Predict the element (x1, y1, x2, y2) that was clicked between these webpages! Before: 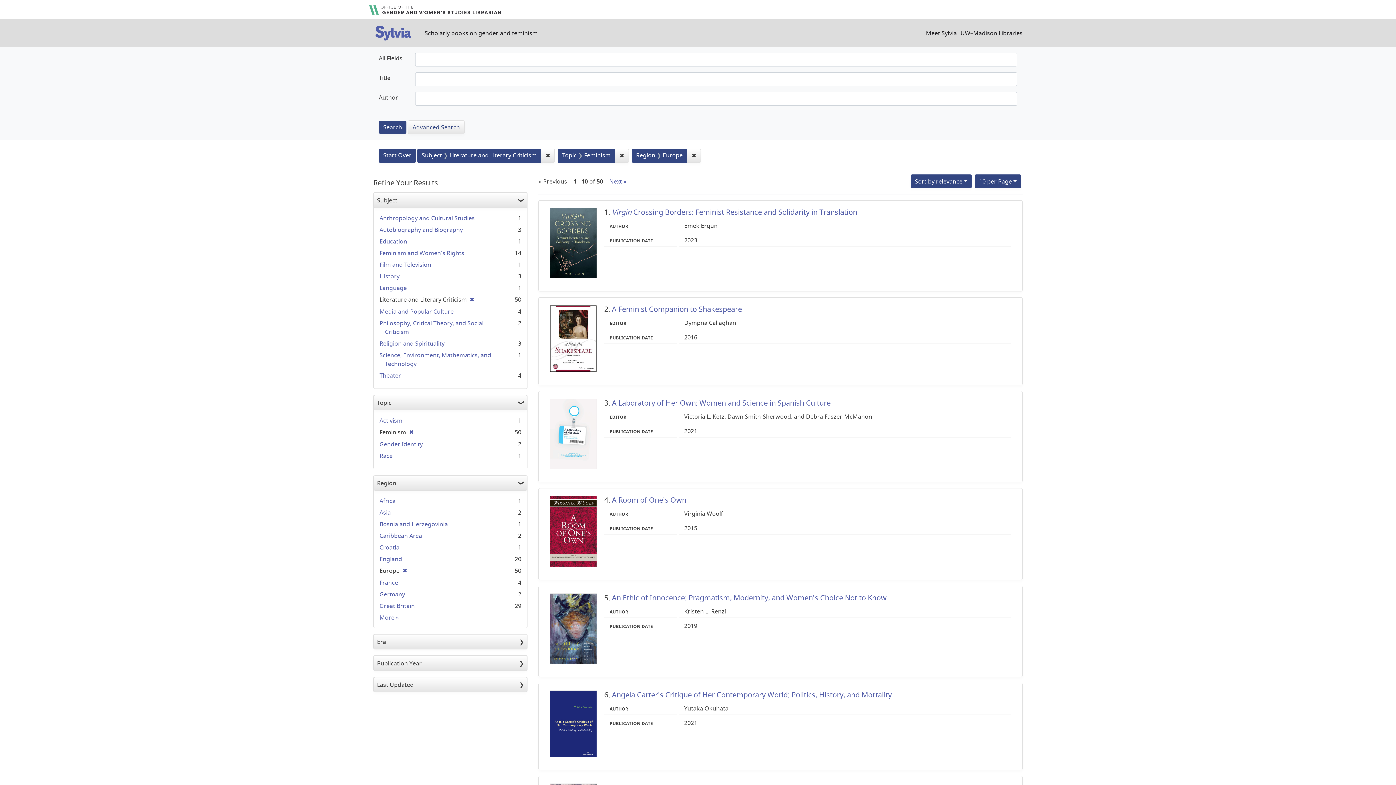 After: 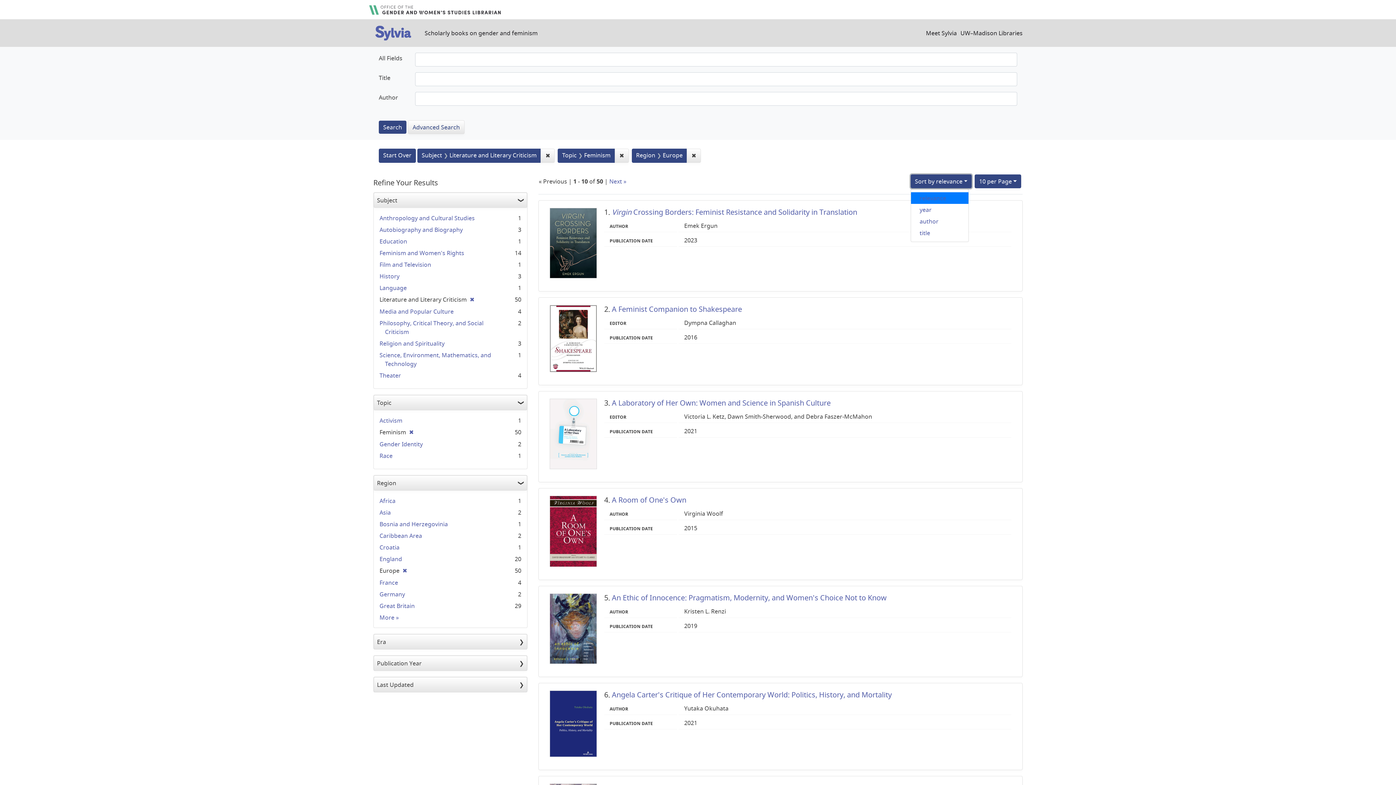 Action: bbox: (910, 174, 972, 188) label: Sort by relevance